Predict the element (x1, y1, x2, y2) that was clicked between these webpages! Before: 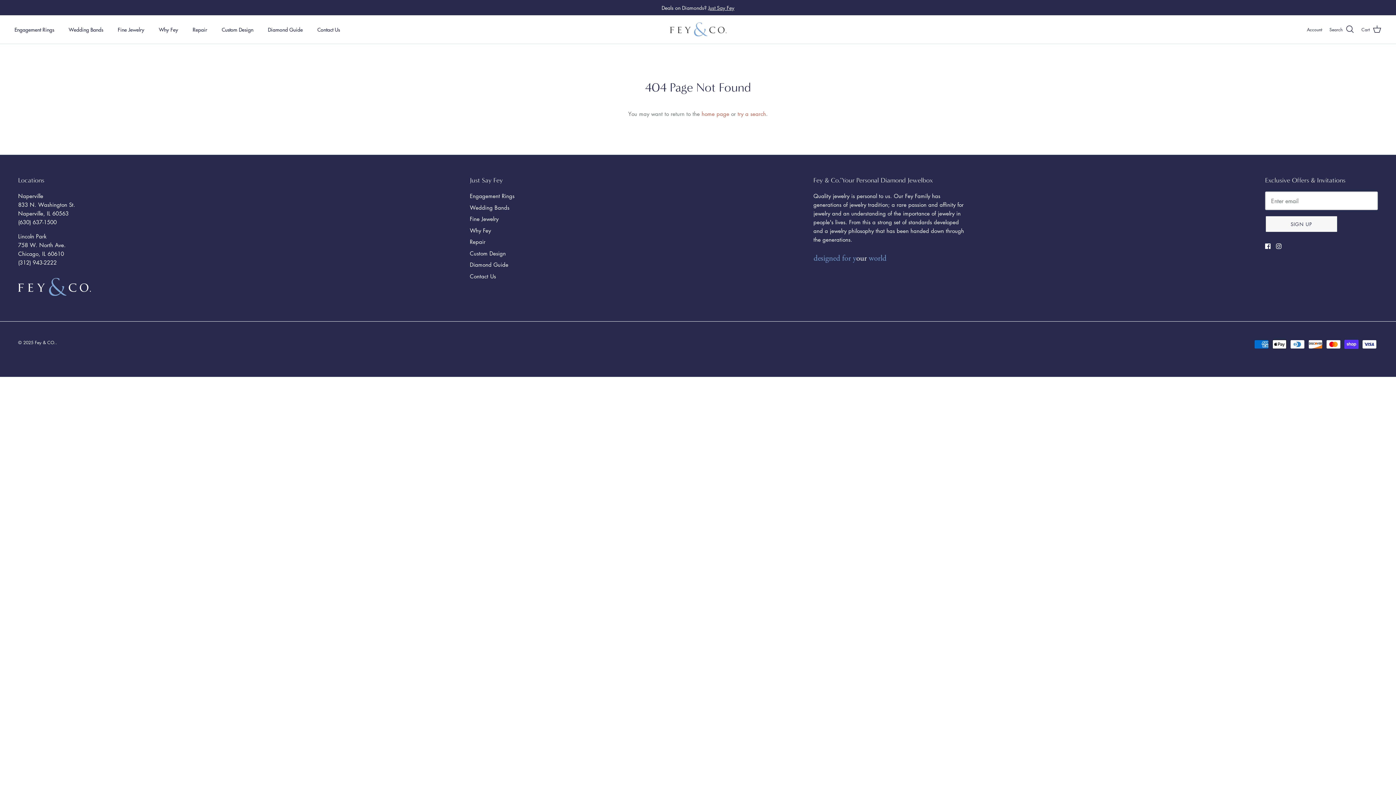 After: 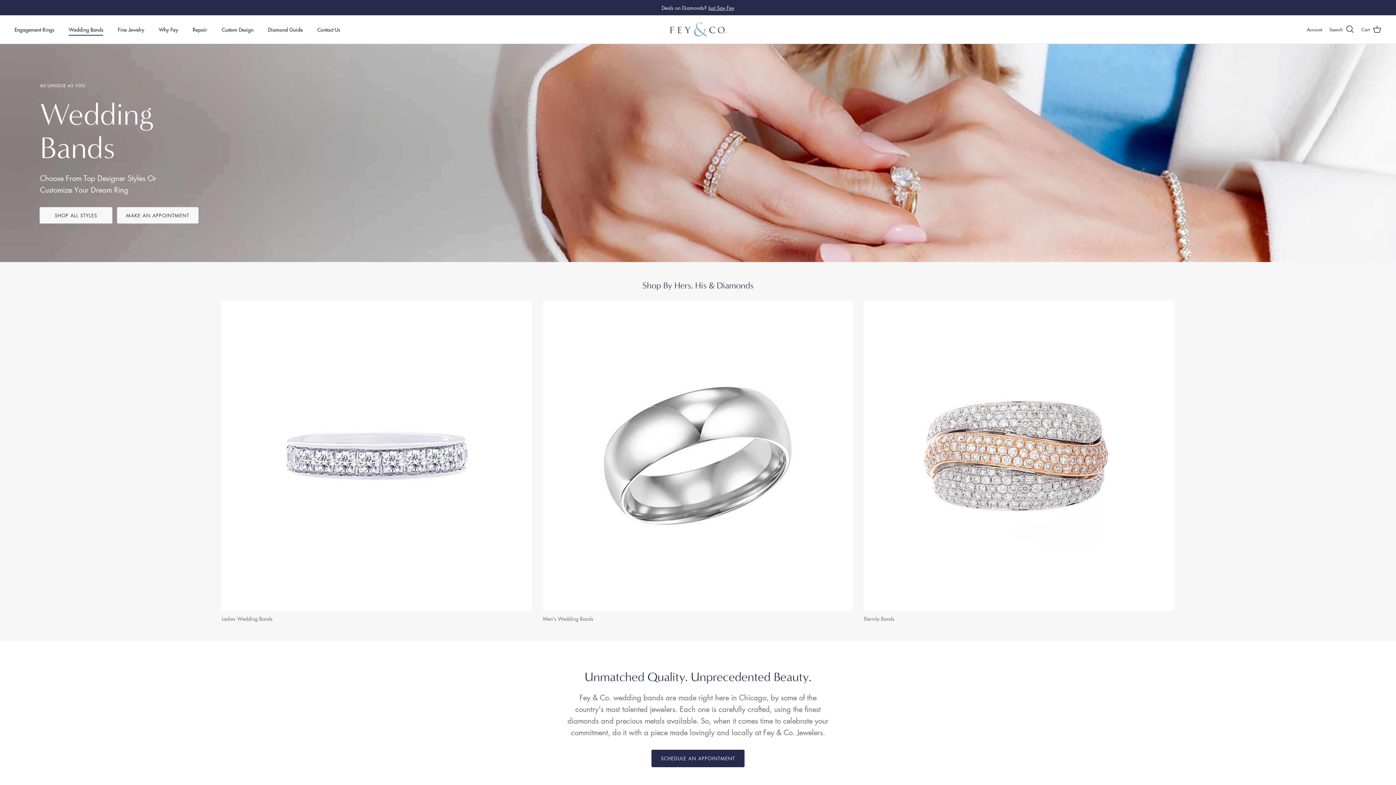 Action: bbox: (62, 17, 109, 41) label: Wedding Bands